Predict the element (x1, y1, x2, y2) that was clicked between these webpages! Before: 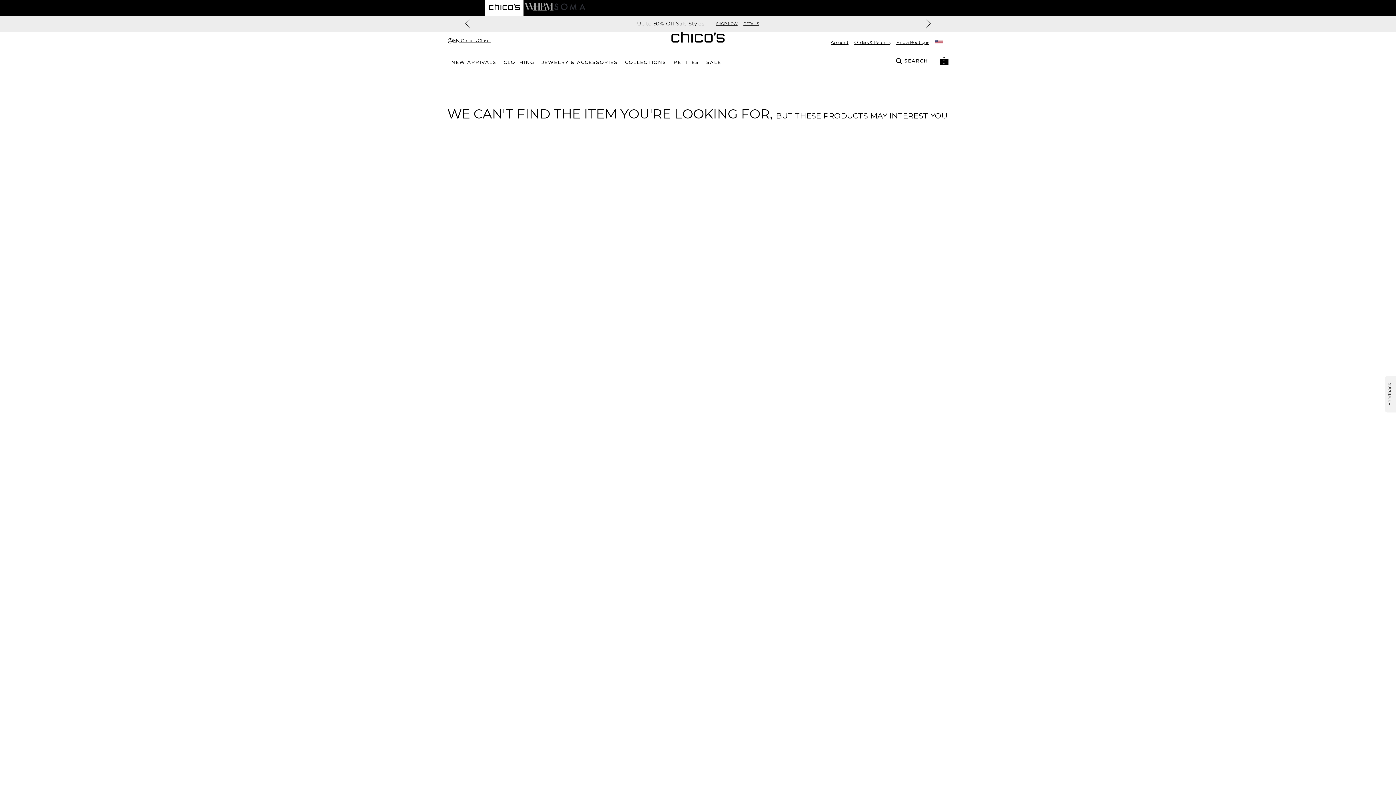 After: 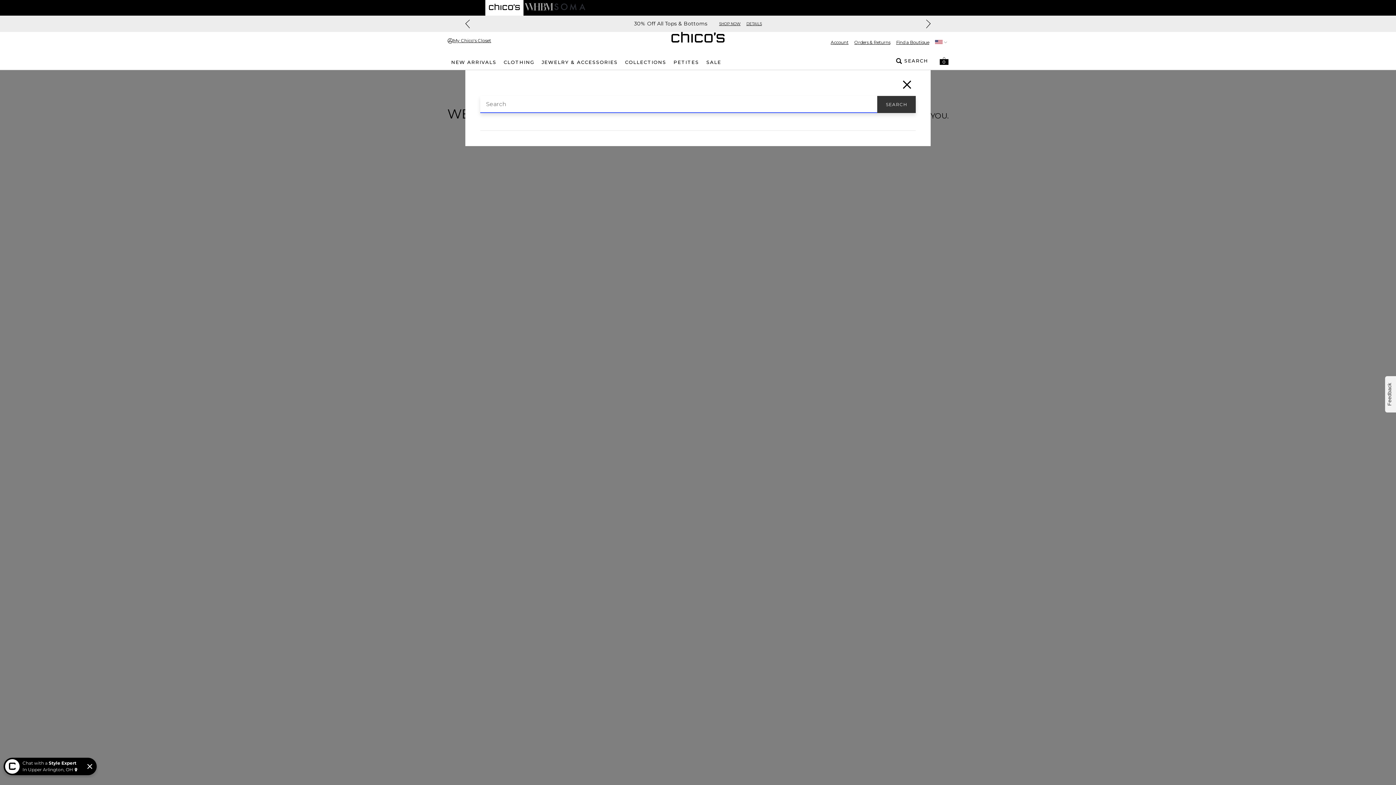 Action: label: SEARCH bbox: (896, 57, 928, 64)